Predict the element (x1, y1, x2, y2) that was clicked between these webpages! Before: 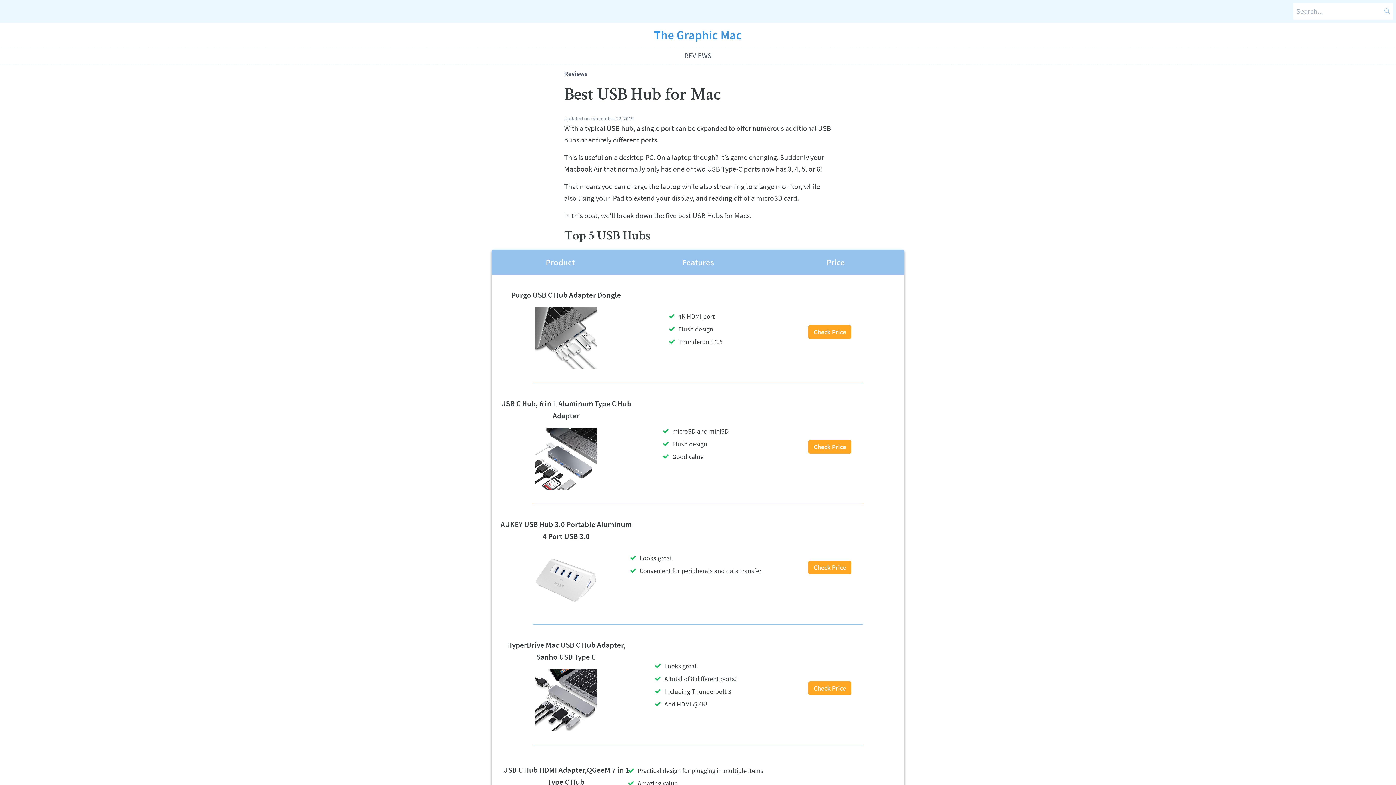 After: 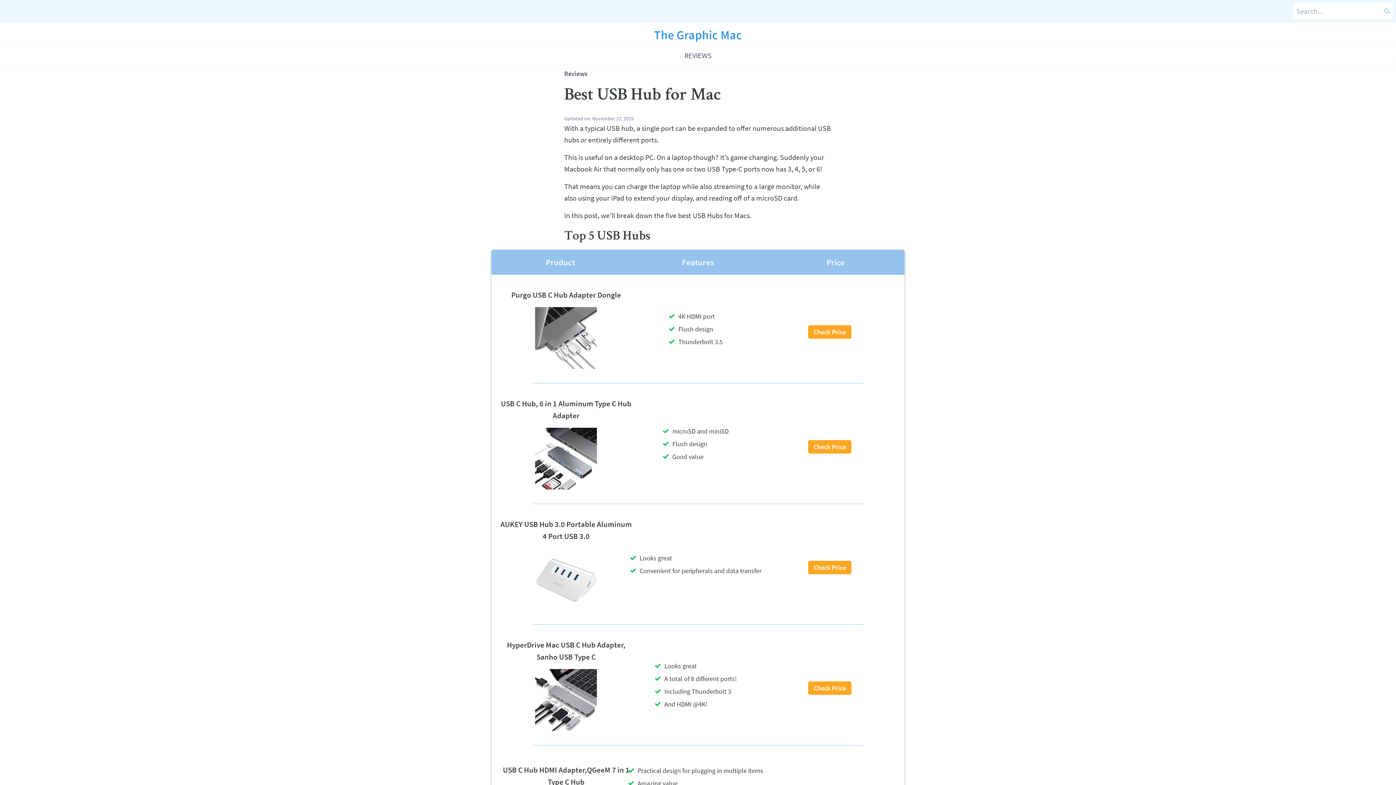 Action: label: Check Price bbox: (808, 681, 851, 695)